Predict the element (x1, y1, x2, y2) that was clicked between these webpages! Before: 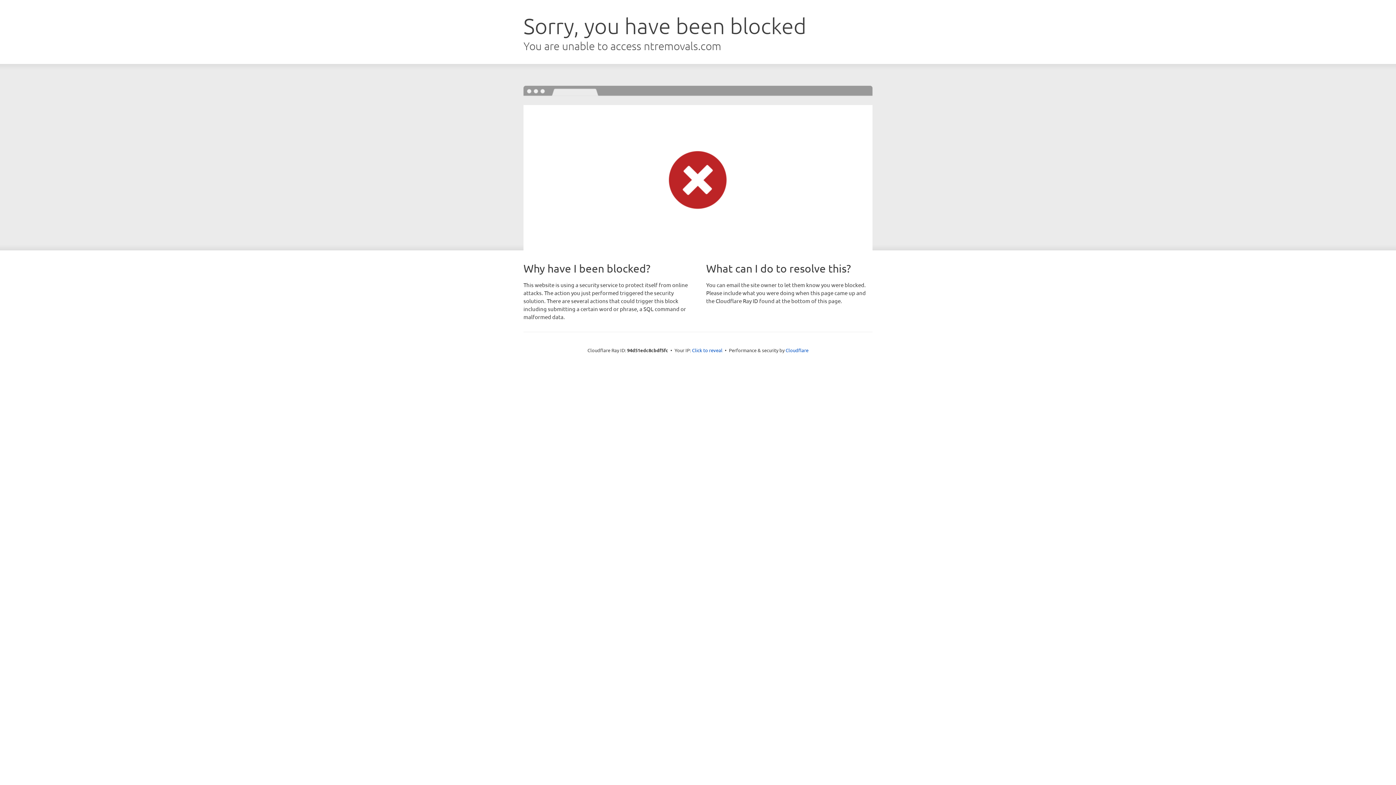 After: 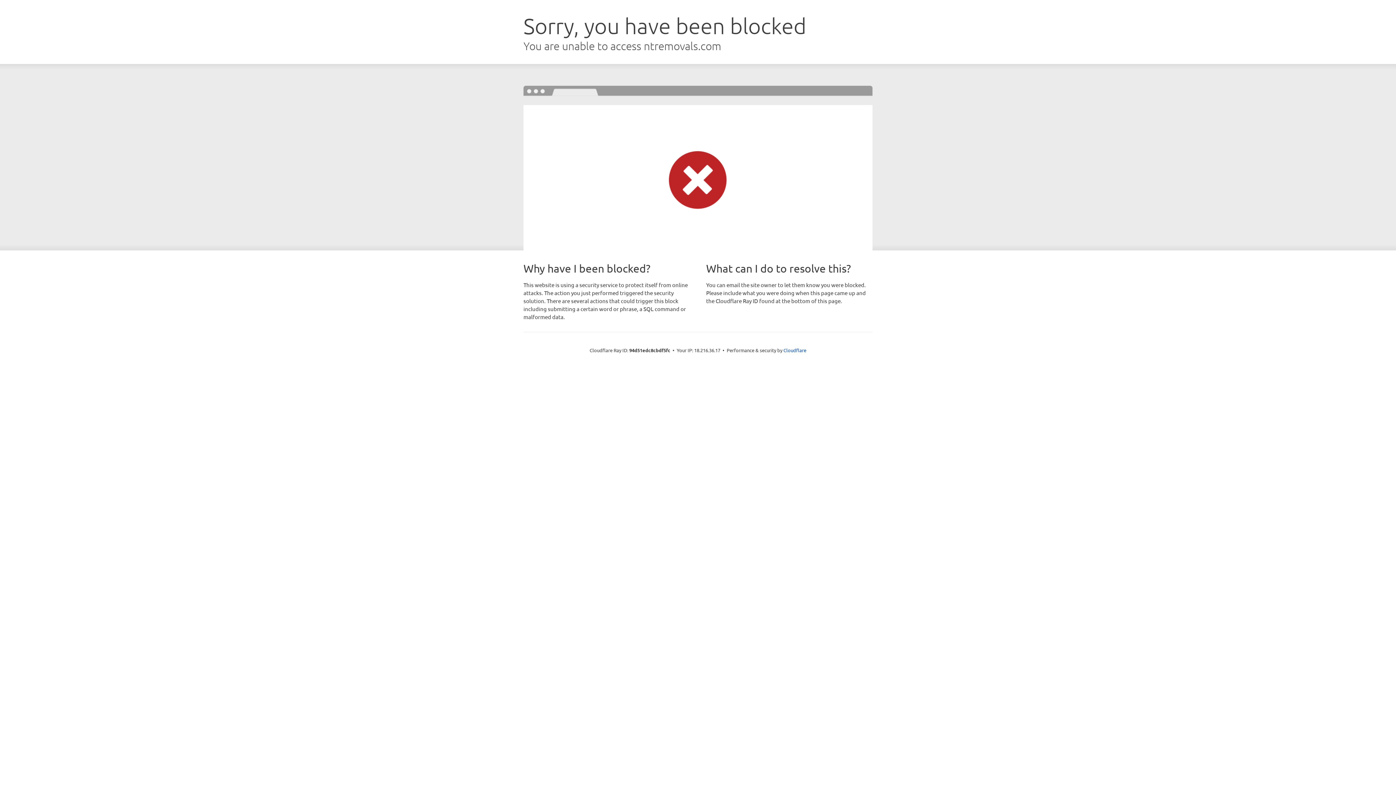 Action: bbox: (692, 346, 722, 353) label: Click to reveal